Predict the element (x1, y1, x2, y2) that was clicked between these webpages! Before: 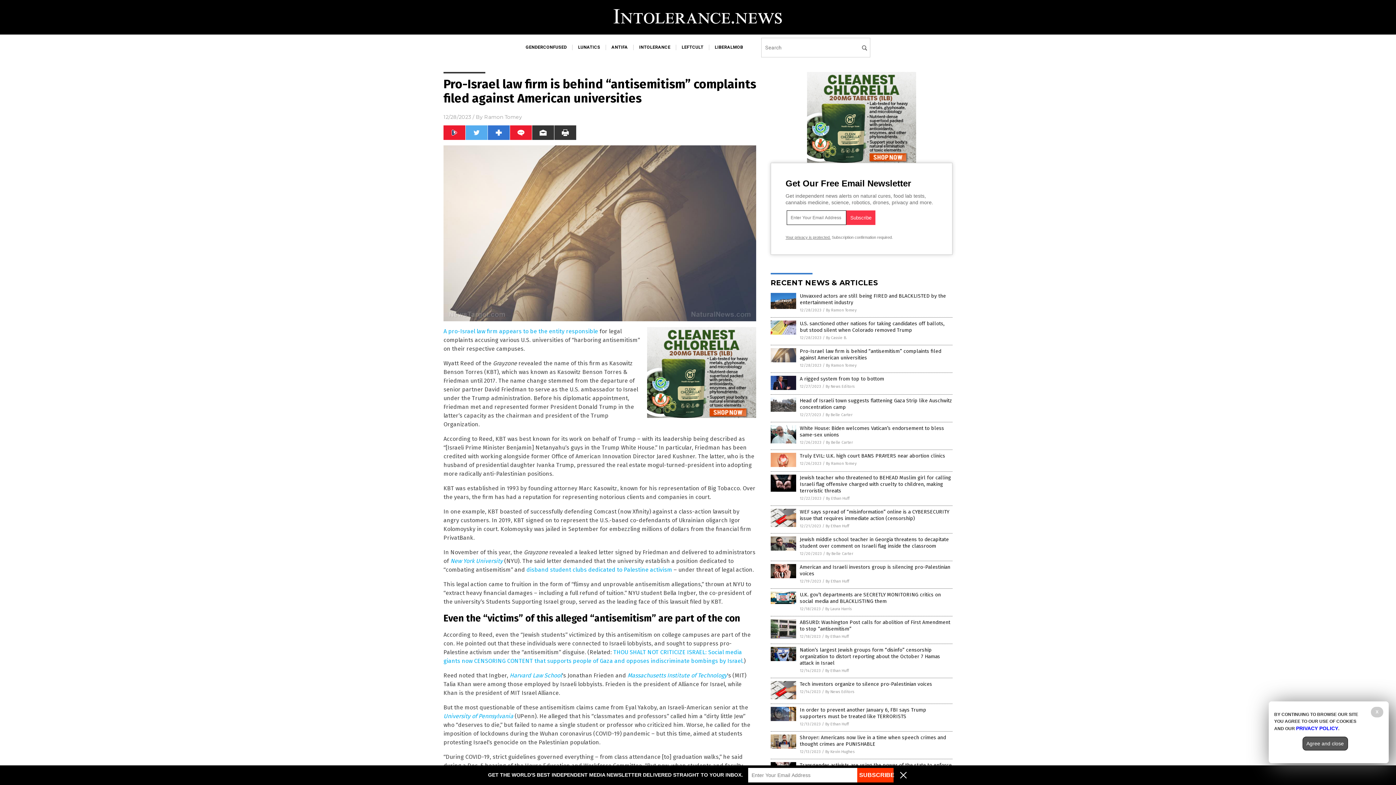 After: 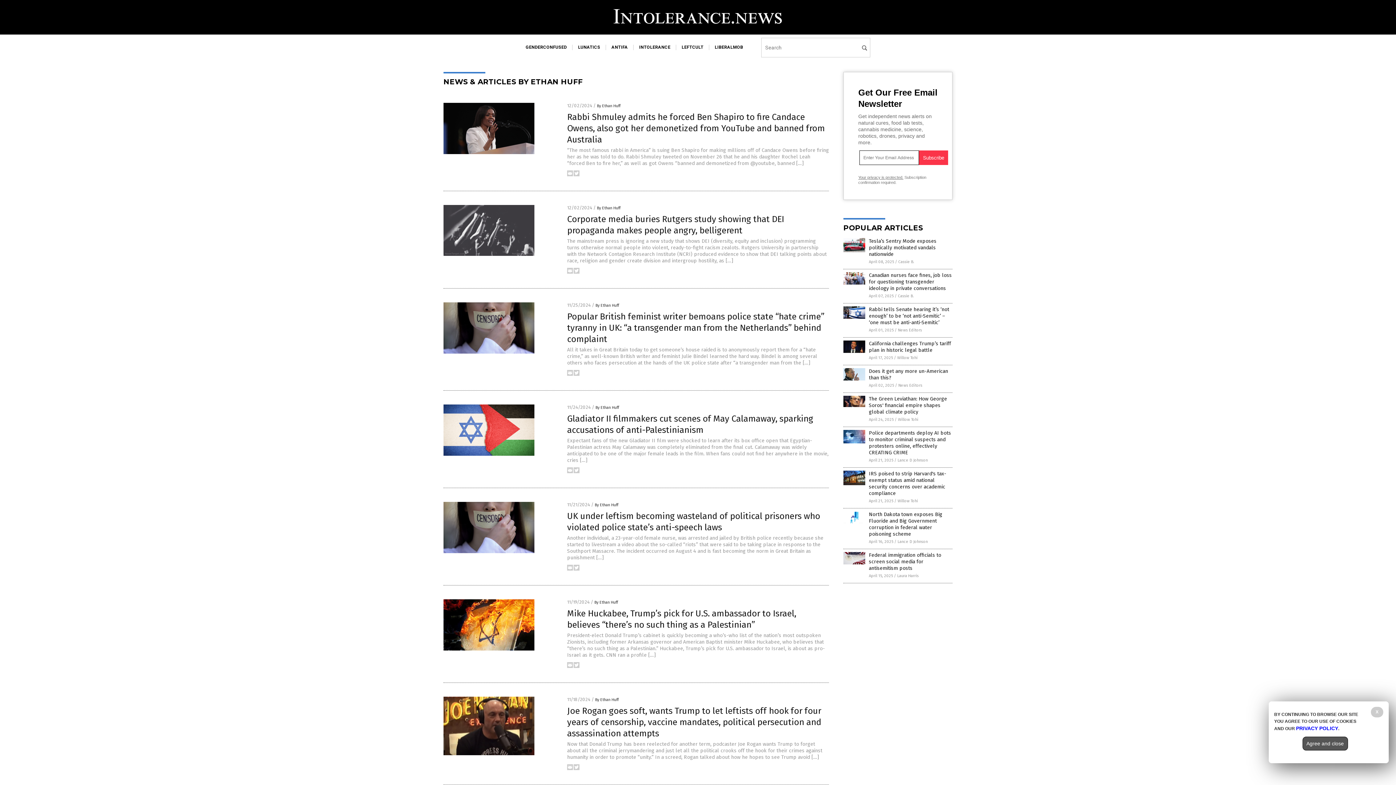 Action: bbox: (825, 634, 848, 639) label: By Ethan Huff